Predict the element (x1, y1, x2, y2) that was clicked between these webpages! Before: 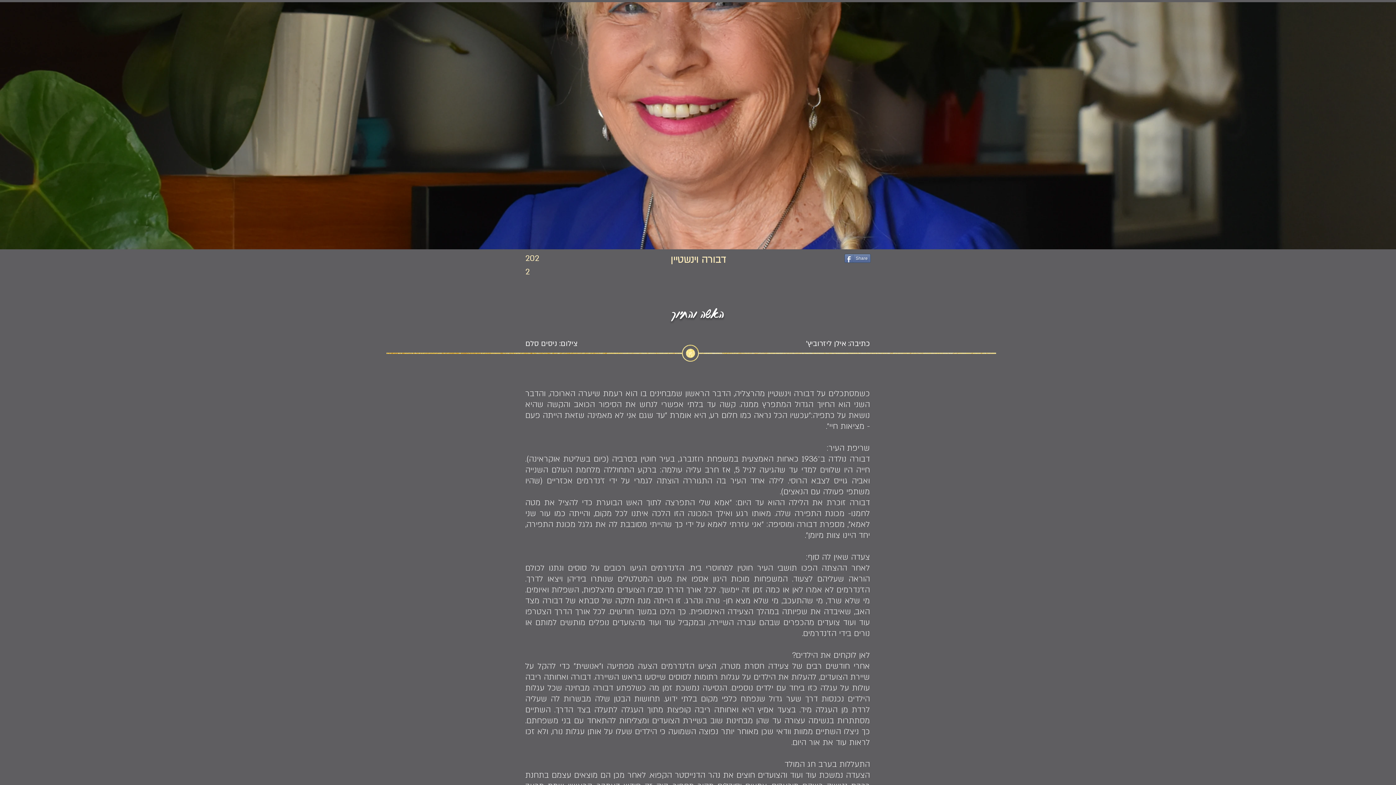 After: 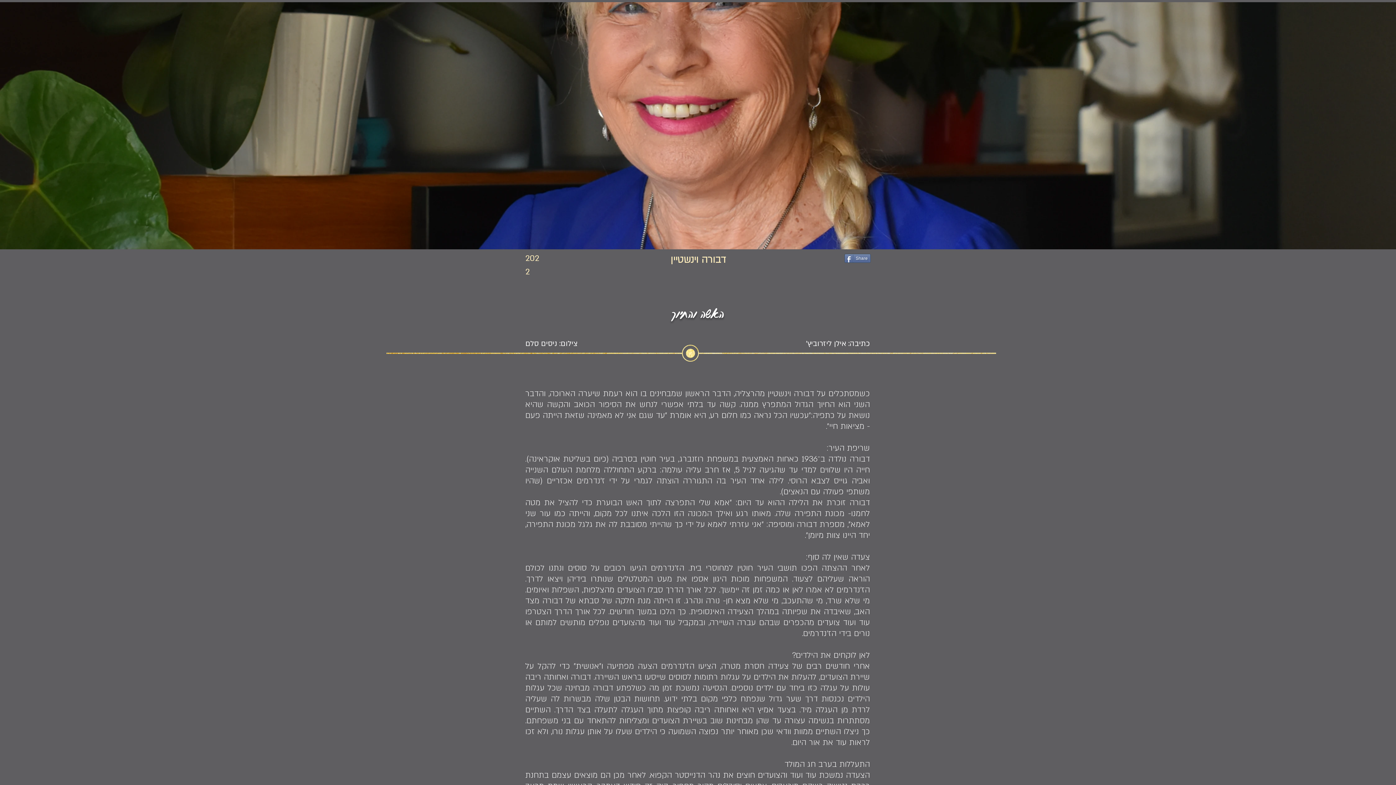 Action: label: Share bbox: (844, 254, 870, 262)